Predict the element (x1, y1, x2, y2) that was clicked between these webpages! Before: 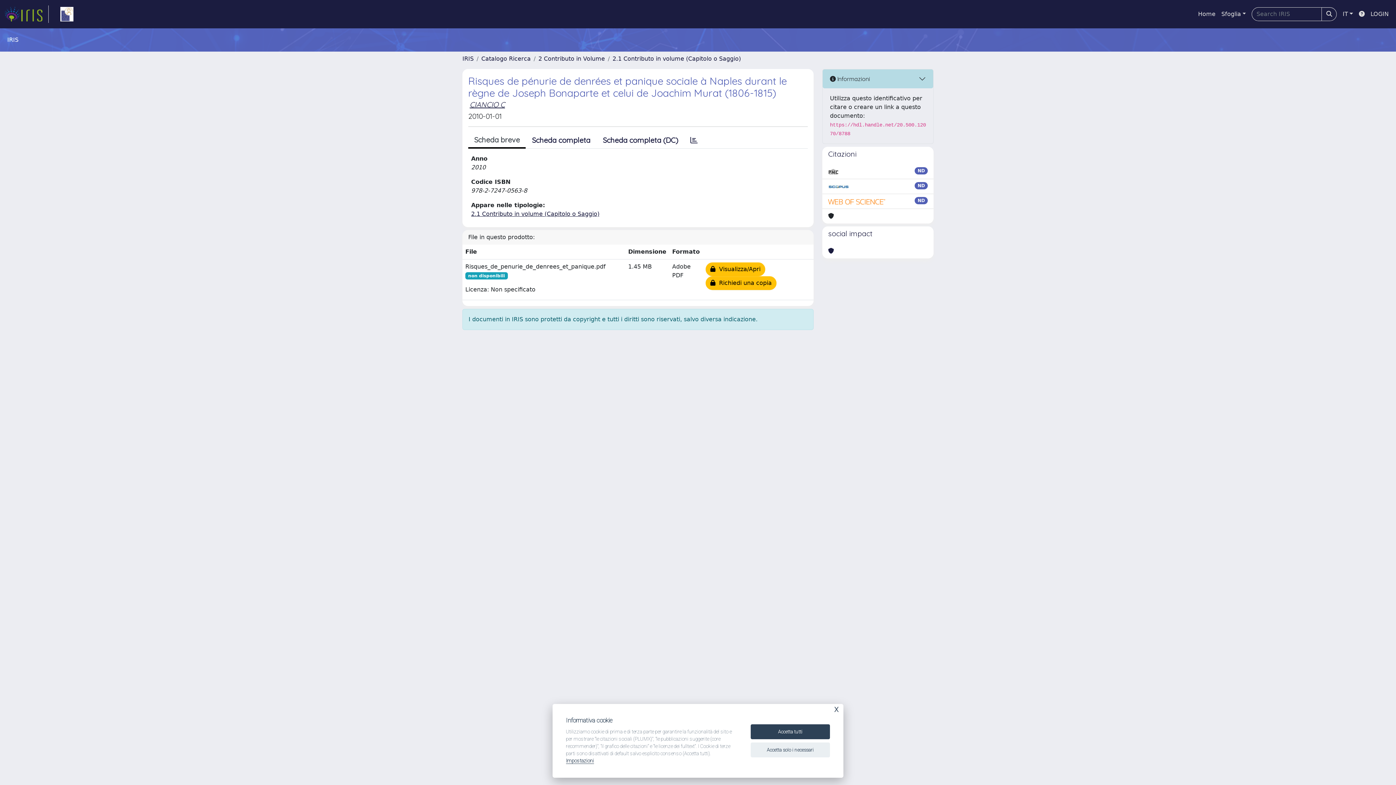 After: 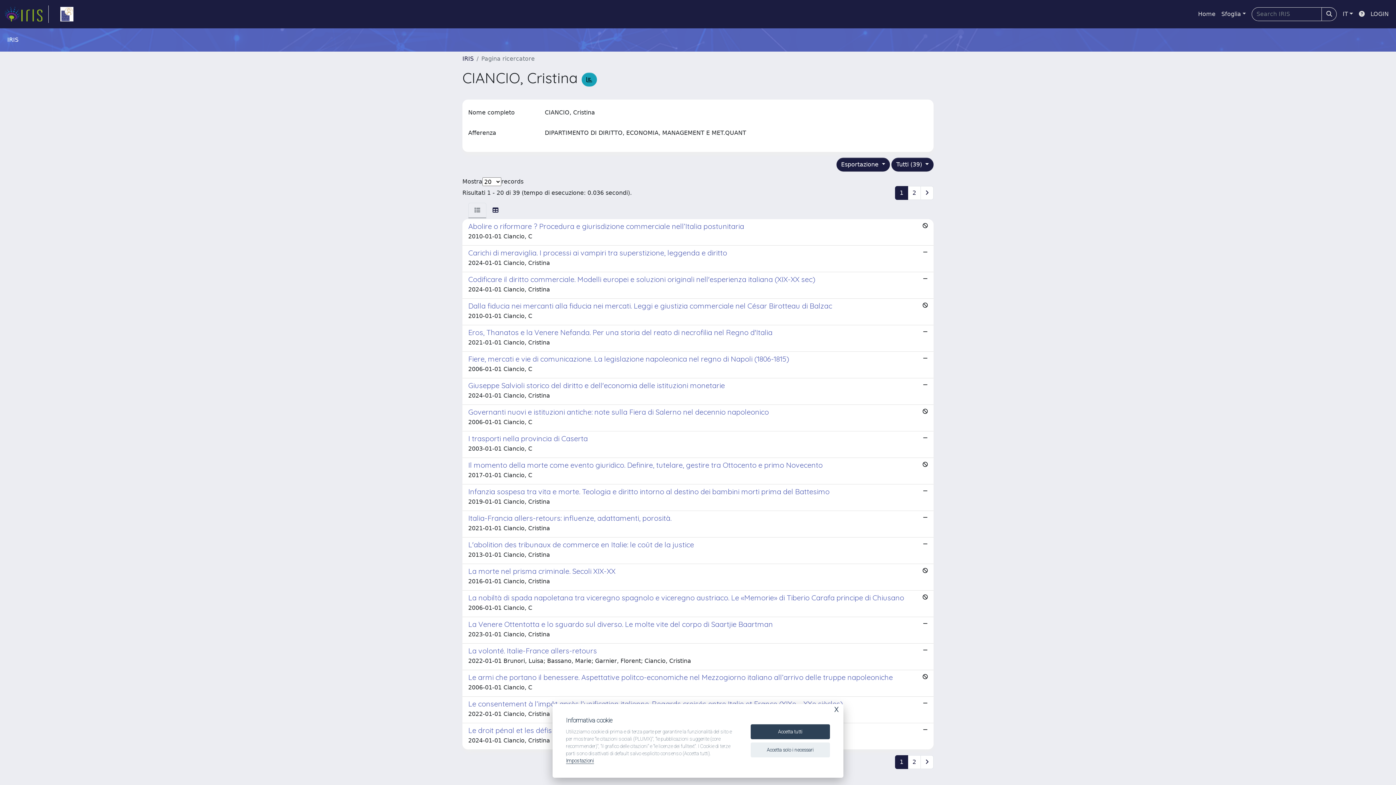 Action: label: CIANCIO C bbox: (469, 100, 505, 109)